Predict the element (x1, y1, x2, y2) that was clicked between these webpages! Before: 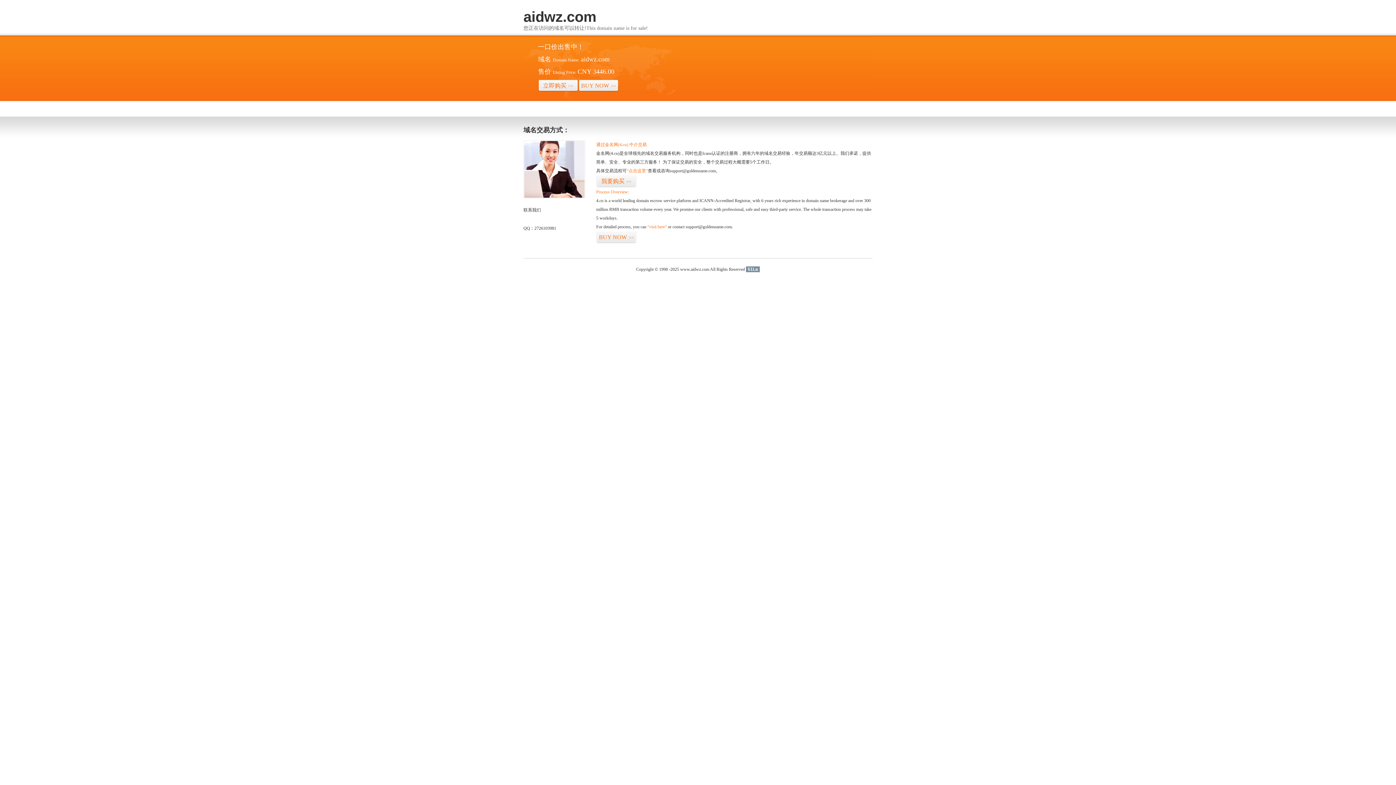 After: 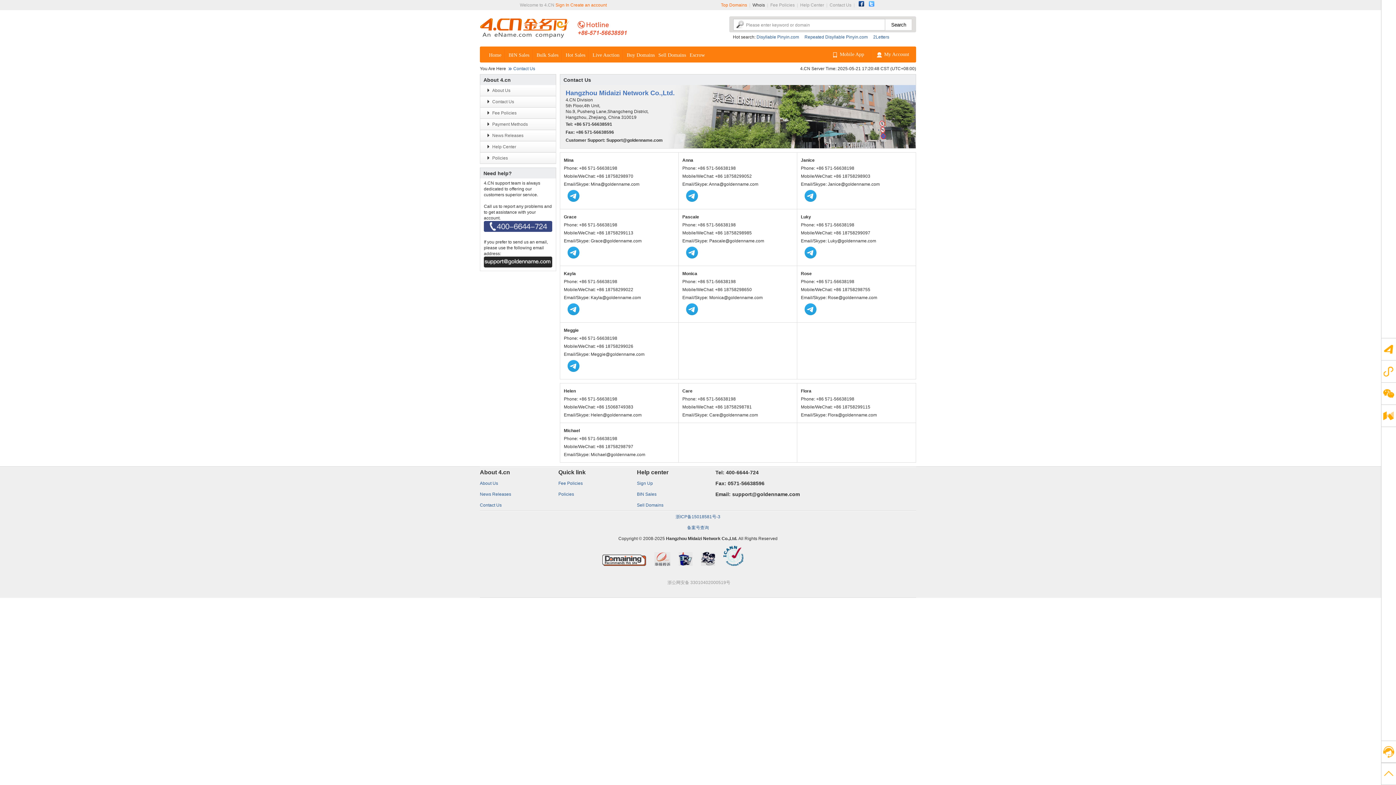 Action: bbox: (523, 194, 585, 199)